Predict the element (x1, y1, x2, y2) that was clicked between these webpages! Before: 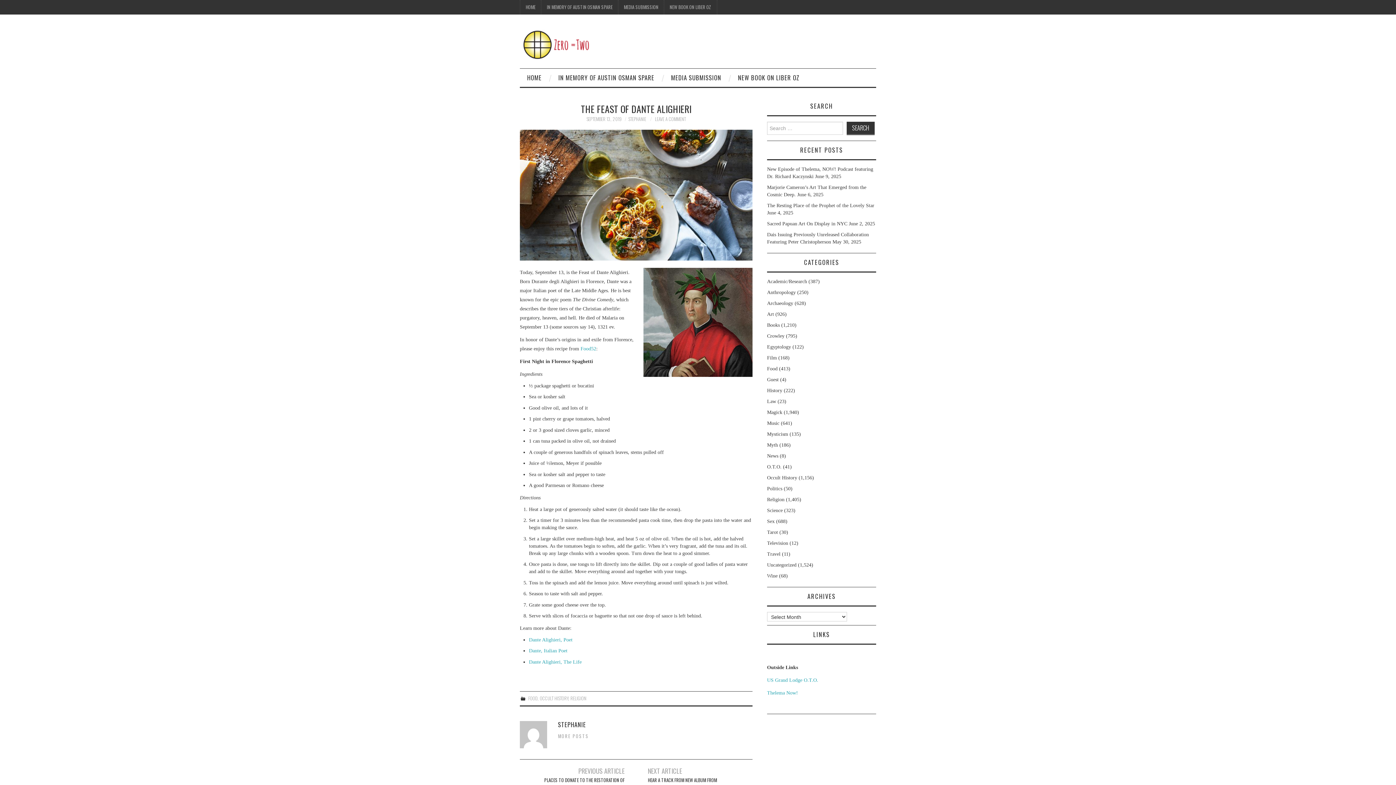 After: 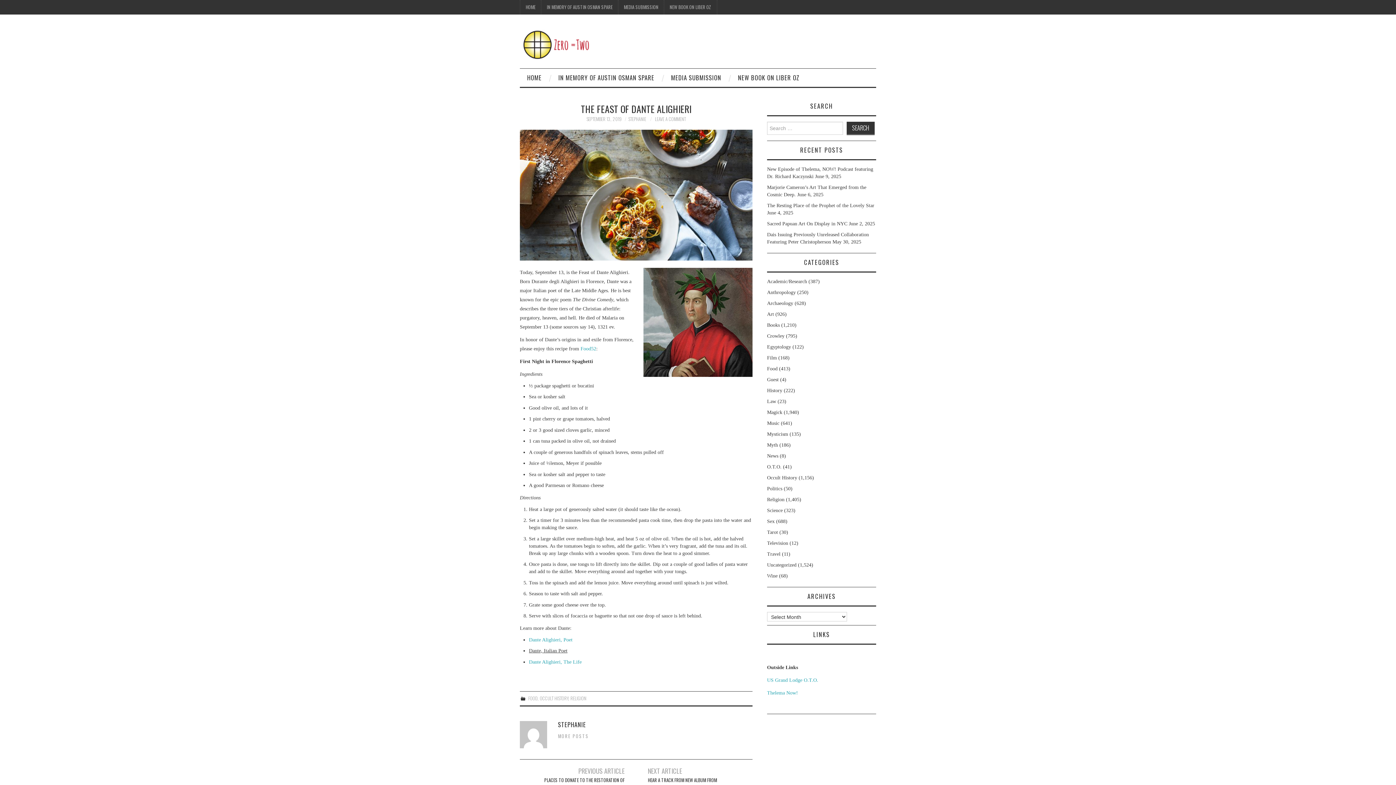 Action: bbox: (529, 648, 567, 653) label: Dante, Italian Poet